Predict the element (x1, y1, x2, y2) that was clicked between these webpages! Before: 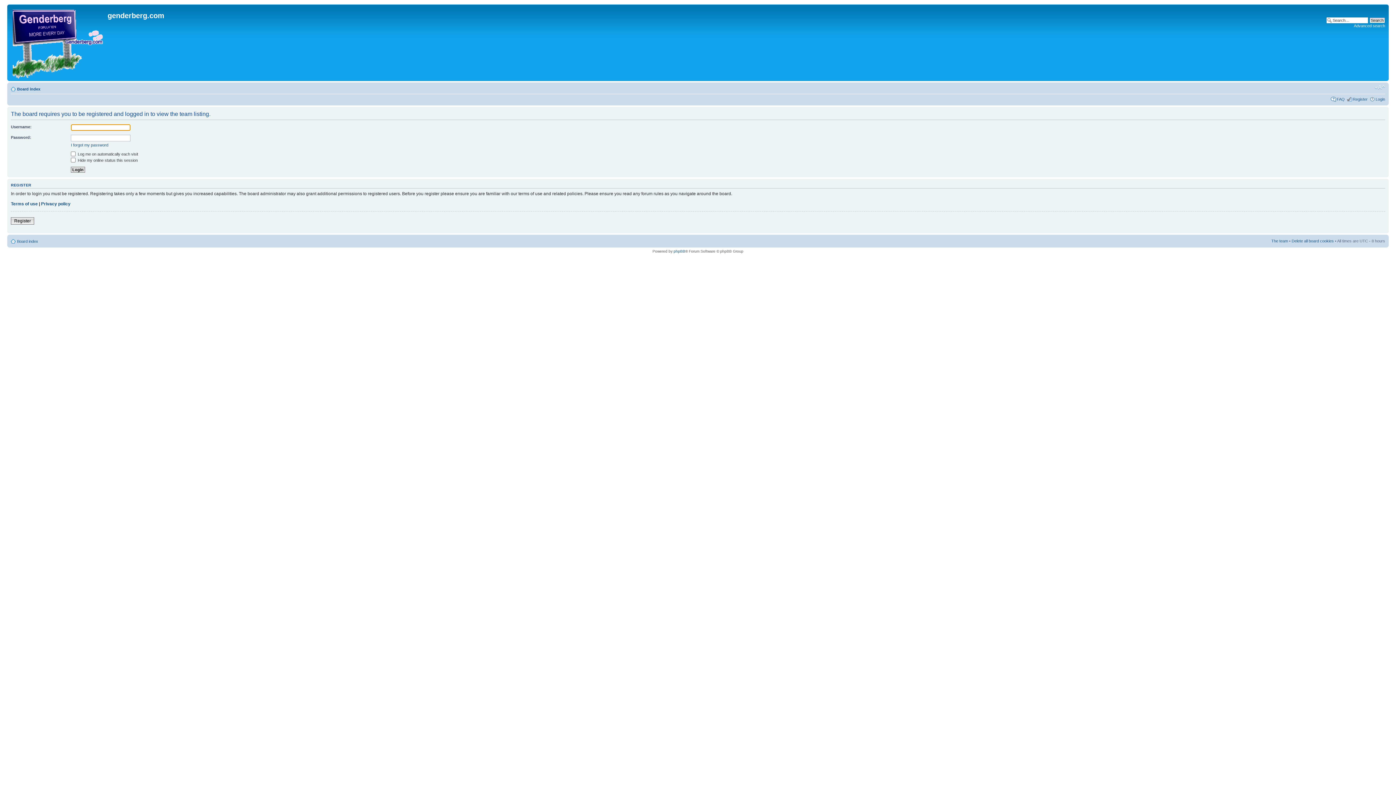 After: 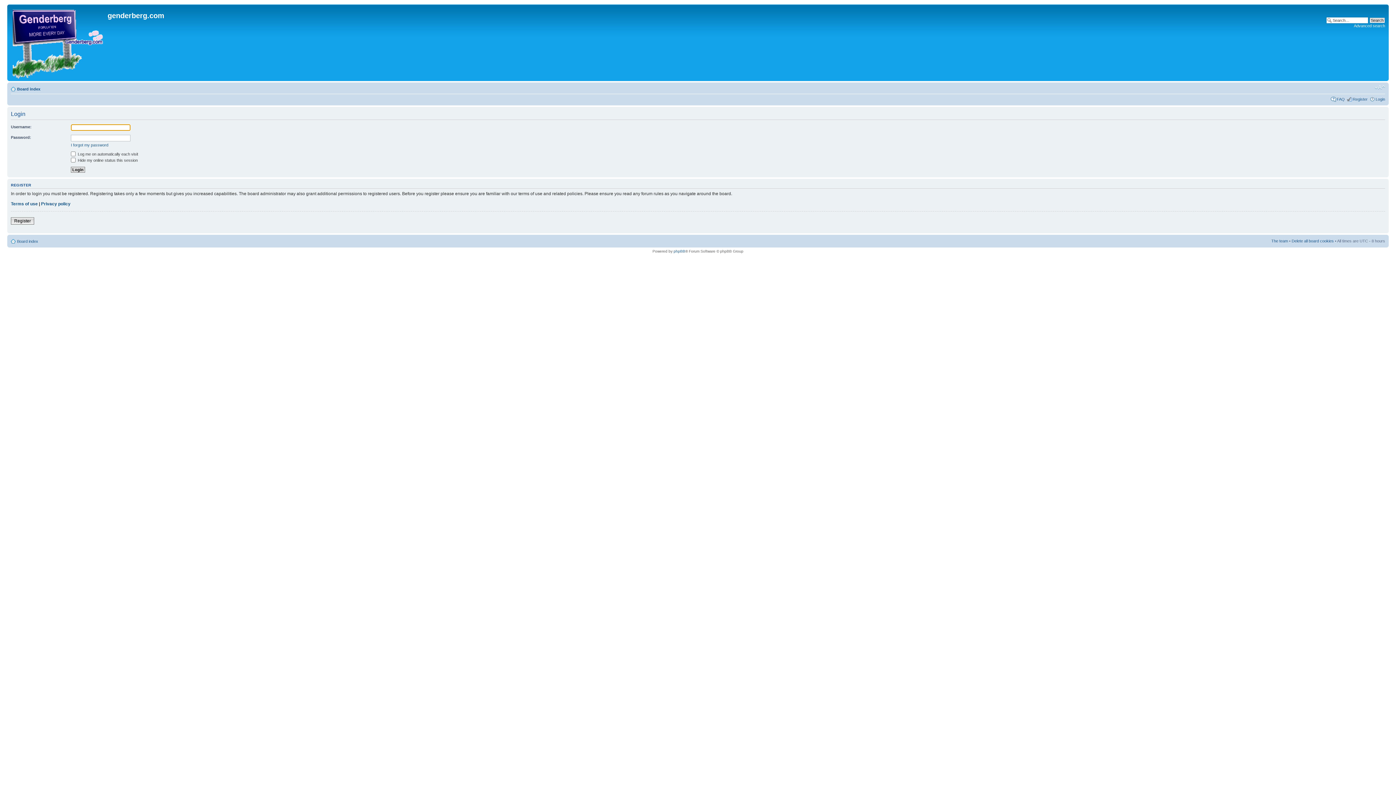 Action: label: Login bbox: (1376, 97, 1385, 101)